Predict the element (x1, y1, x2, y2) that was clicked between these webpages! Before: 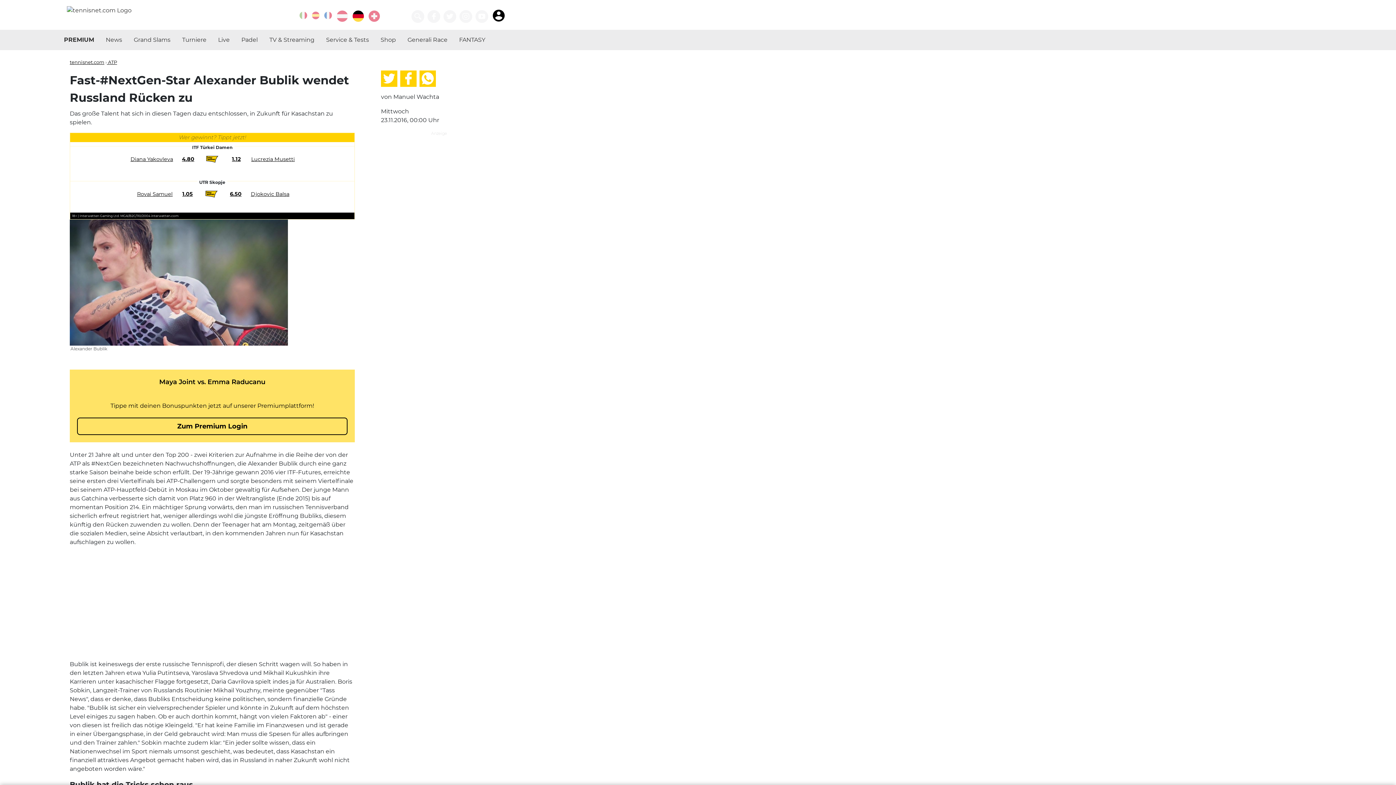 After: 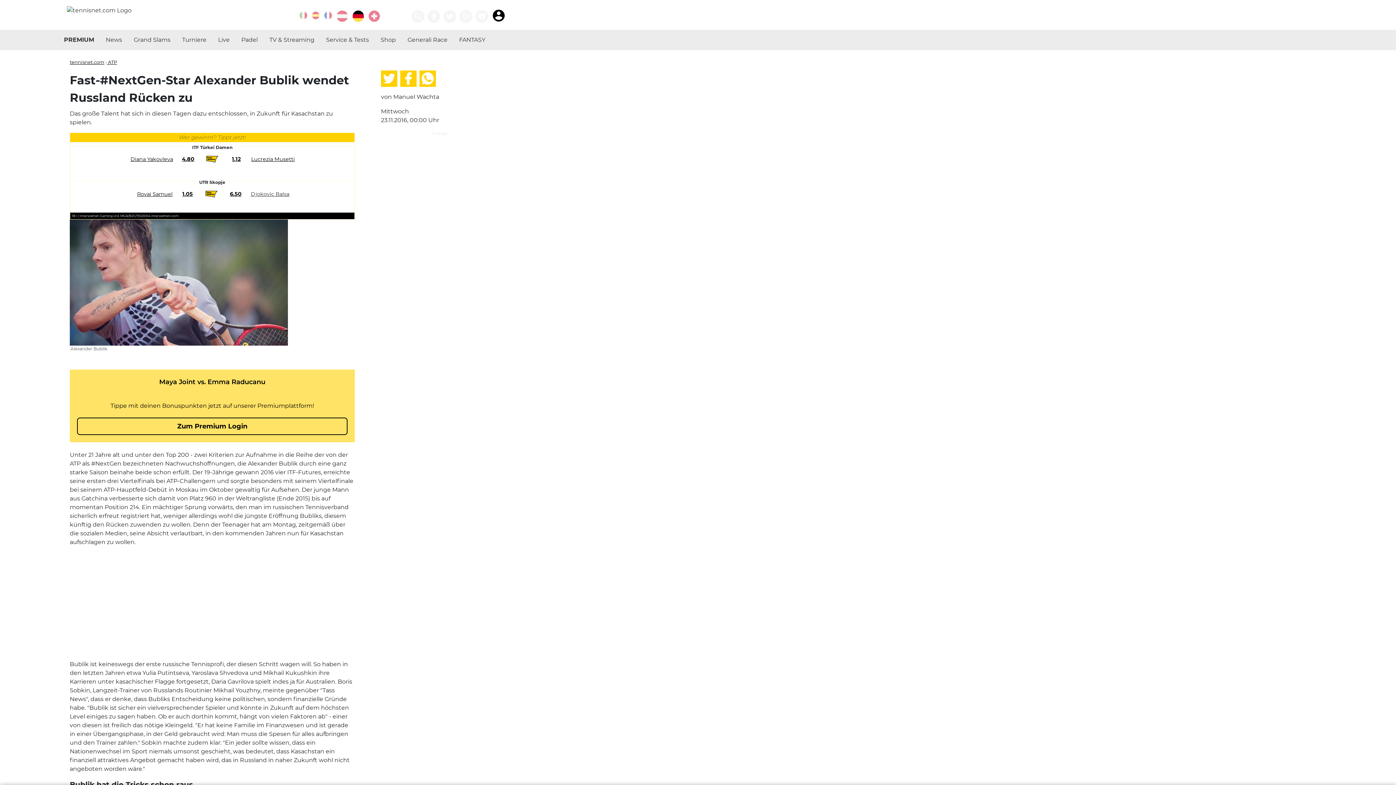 Action: label: Djokovic Balsa bbox: (250, 190, 289, 197)